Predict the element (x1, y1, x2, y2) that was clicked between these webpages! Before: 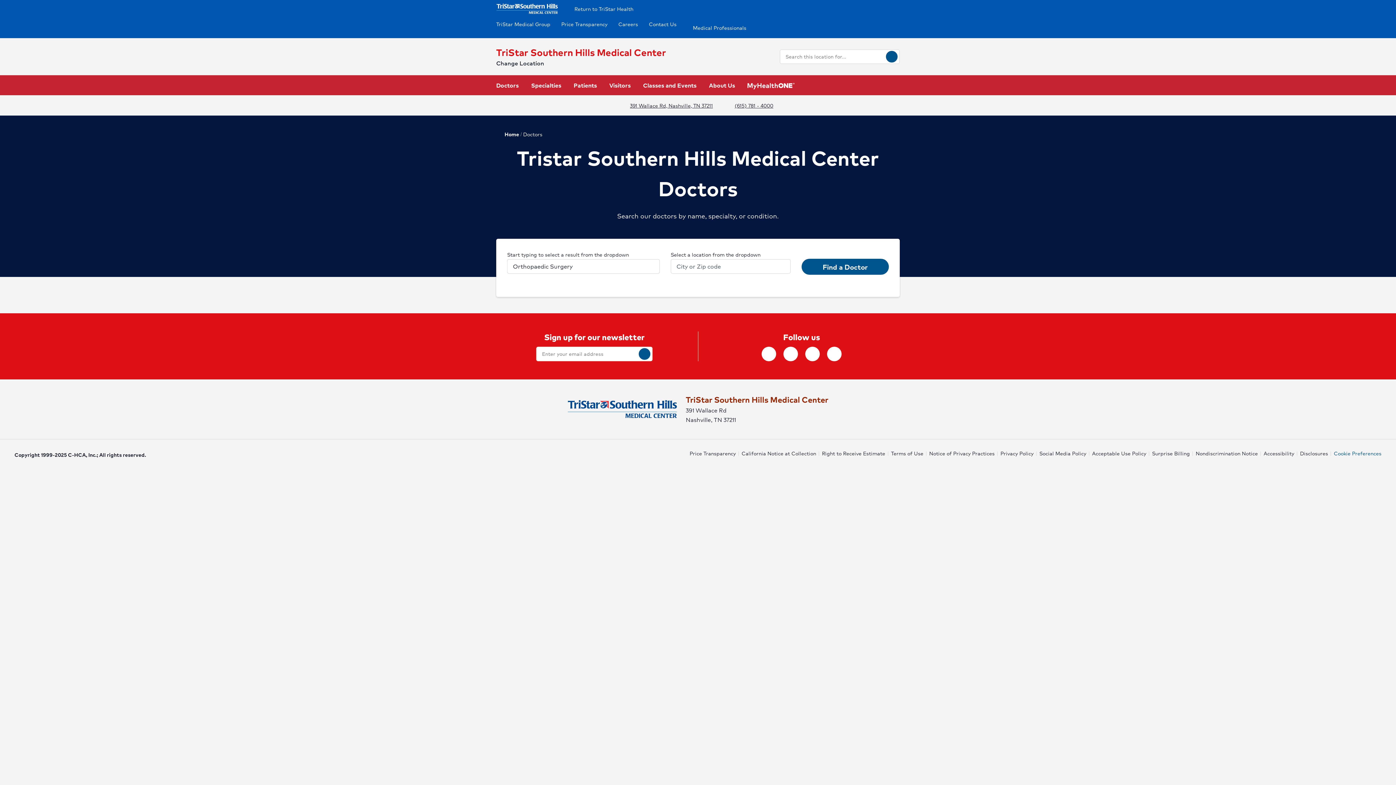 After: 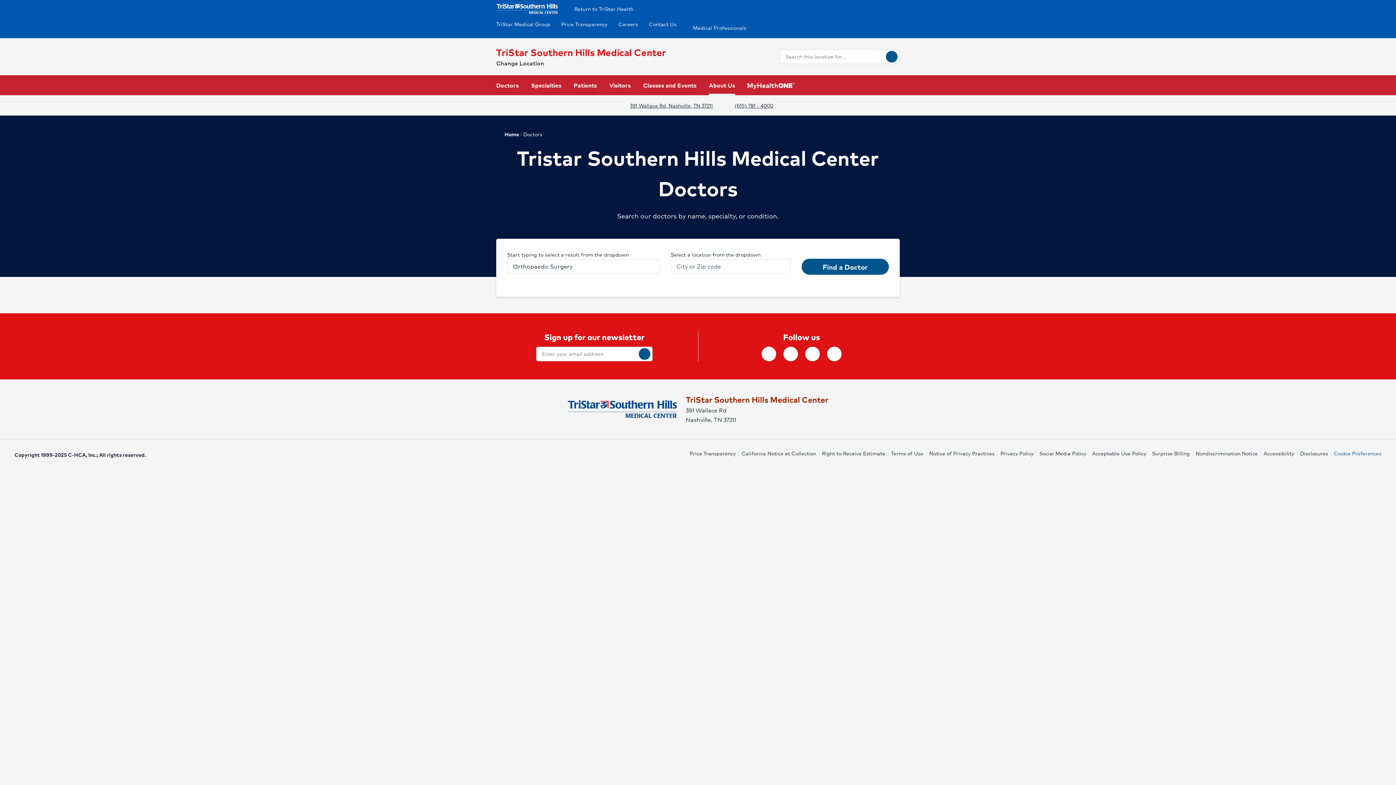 Action: label: About Us bbox: (709, 75, 735, 95)